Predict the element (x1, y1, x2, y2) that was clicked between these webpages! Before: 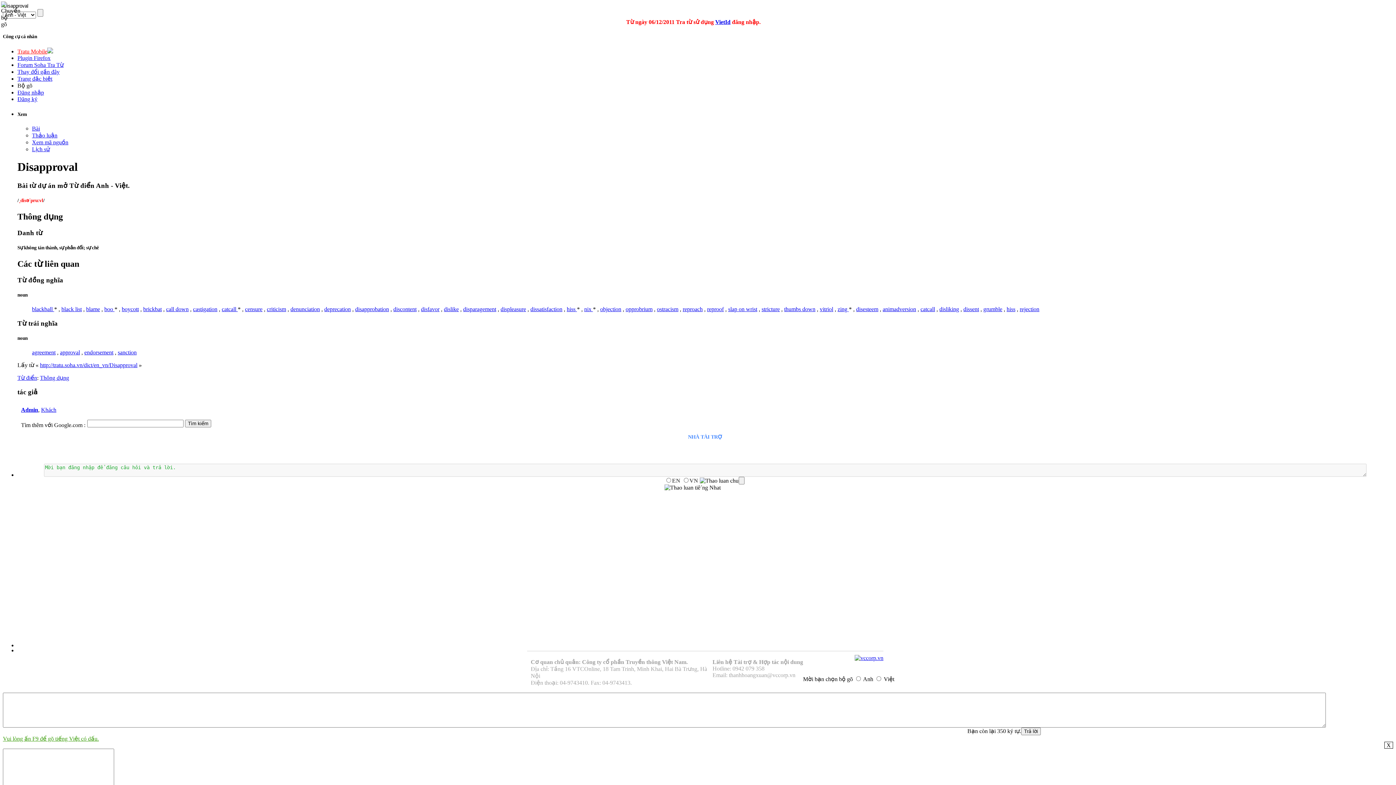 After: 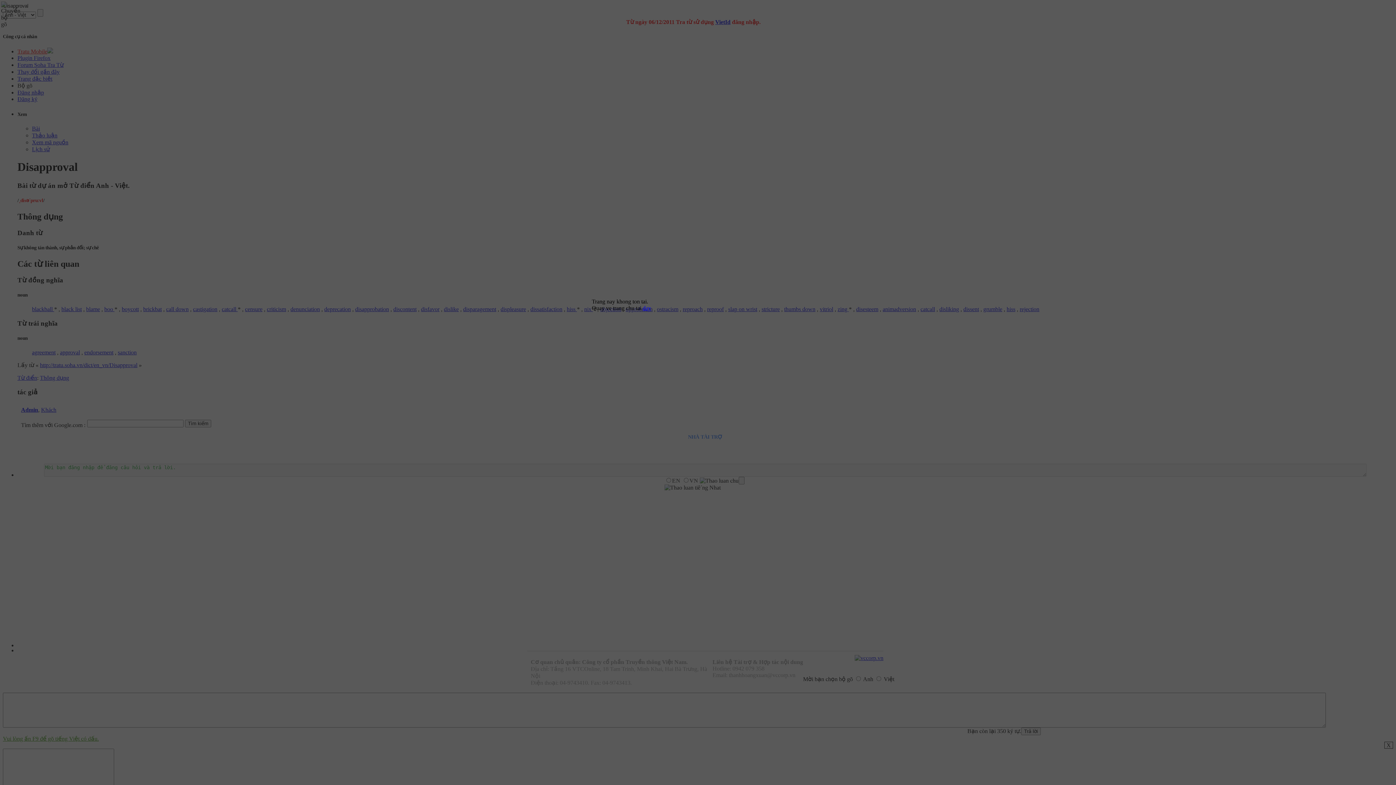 Action: label: Đăng ký bbox: (17, 96, 37, 102)